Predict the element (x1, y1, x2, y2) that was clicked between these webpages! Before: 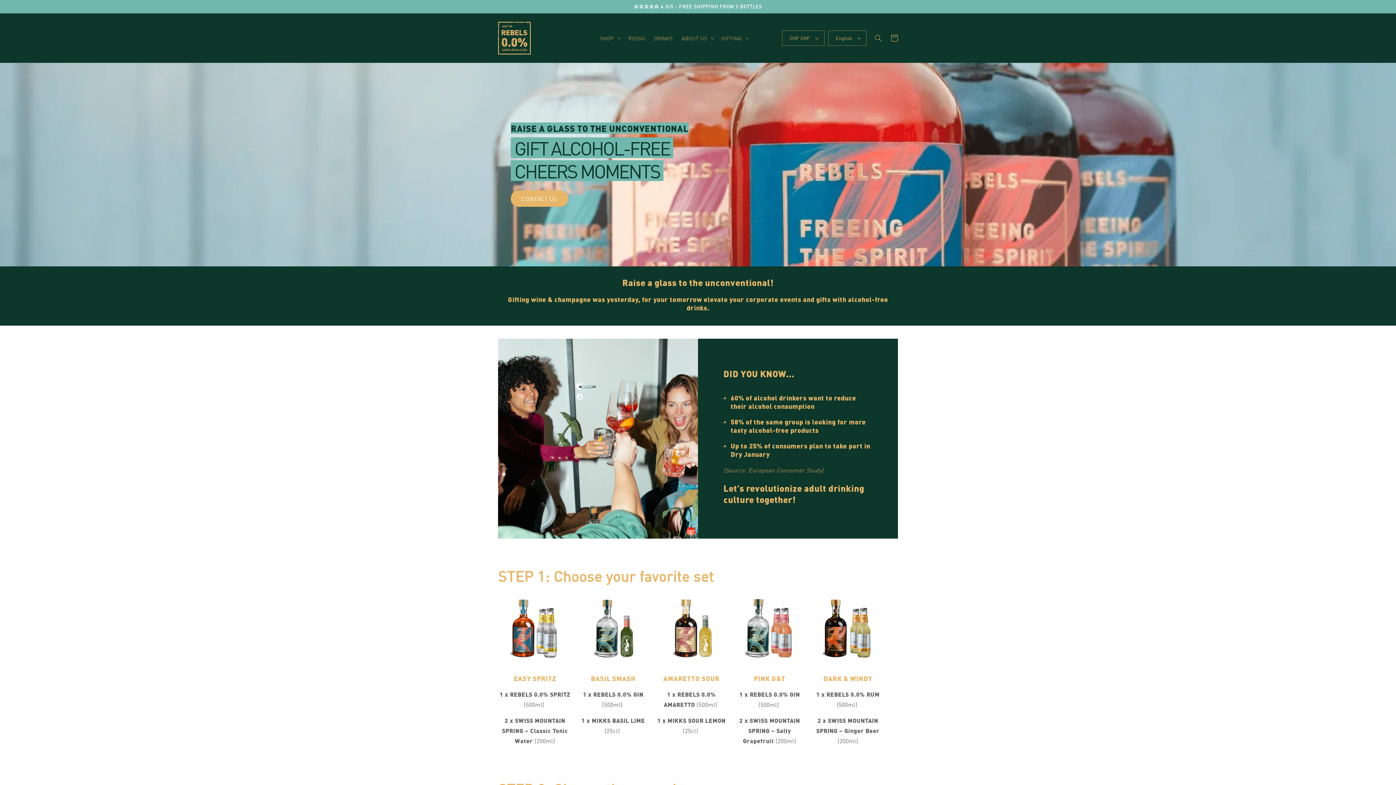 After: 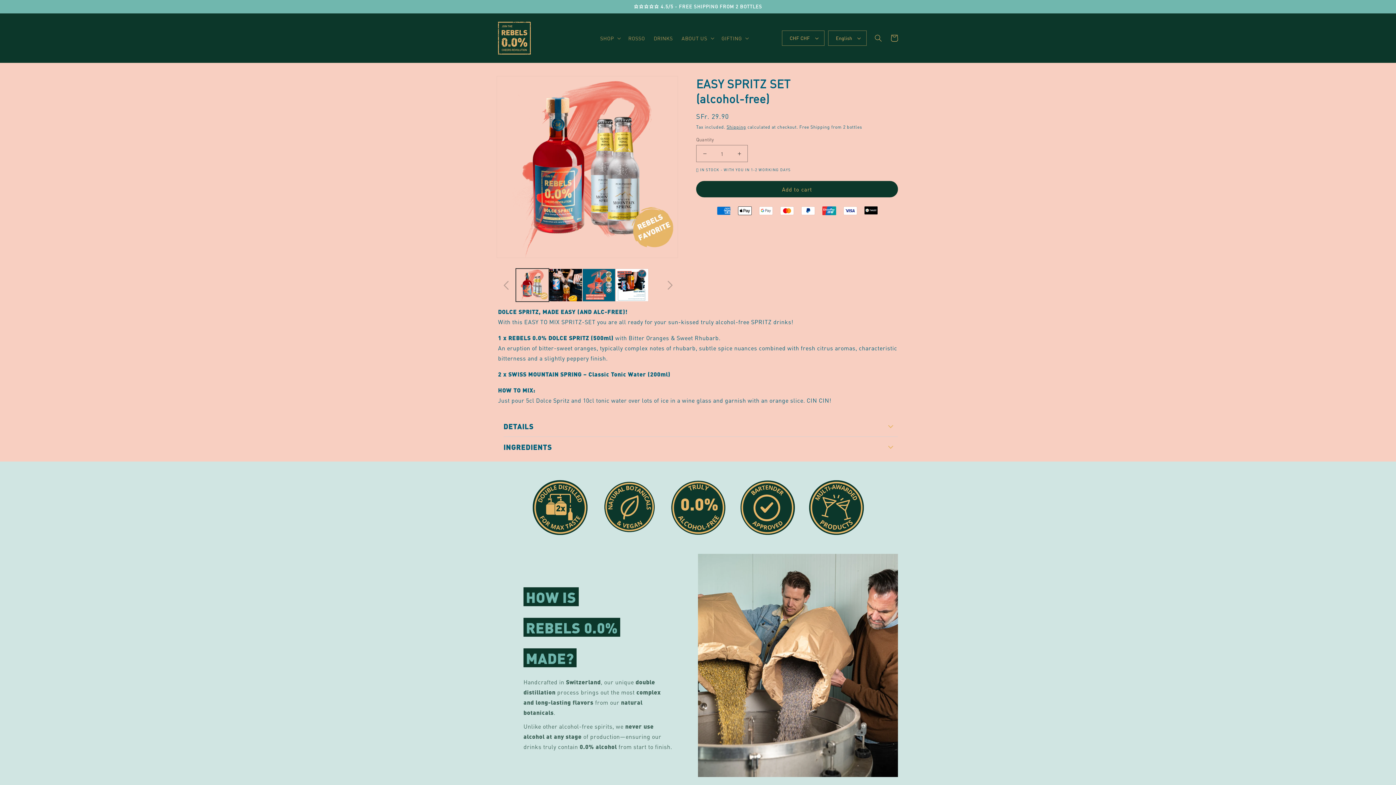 Action: bbox: (496, 591, 573, 668)